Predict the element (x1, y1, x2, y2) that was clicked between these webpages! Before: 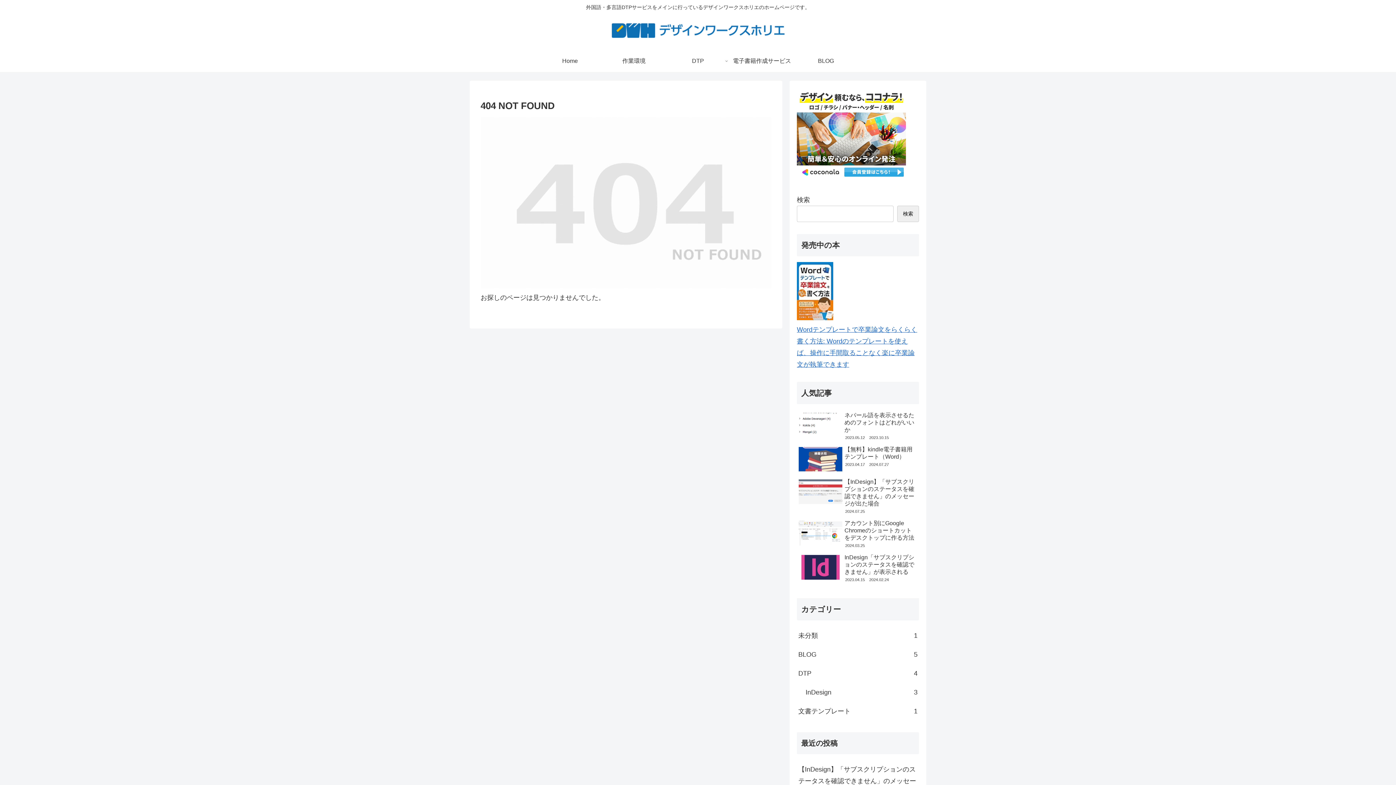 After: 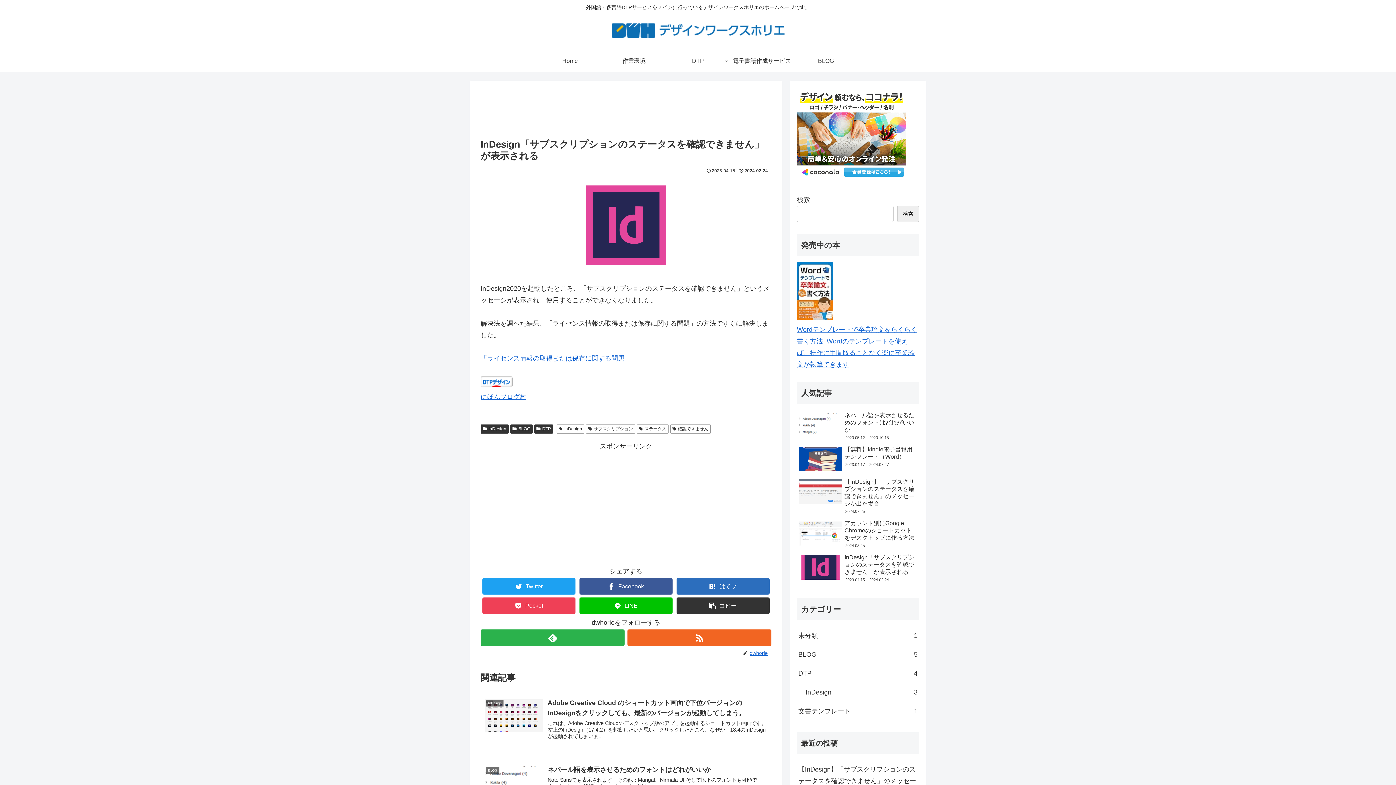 Action: bbox: (797, 552, 919, 585) label: InDesign「サブスクリプションのステータスを確認できません」が表示される
2023.04.152024.02.24